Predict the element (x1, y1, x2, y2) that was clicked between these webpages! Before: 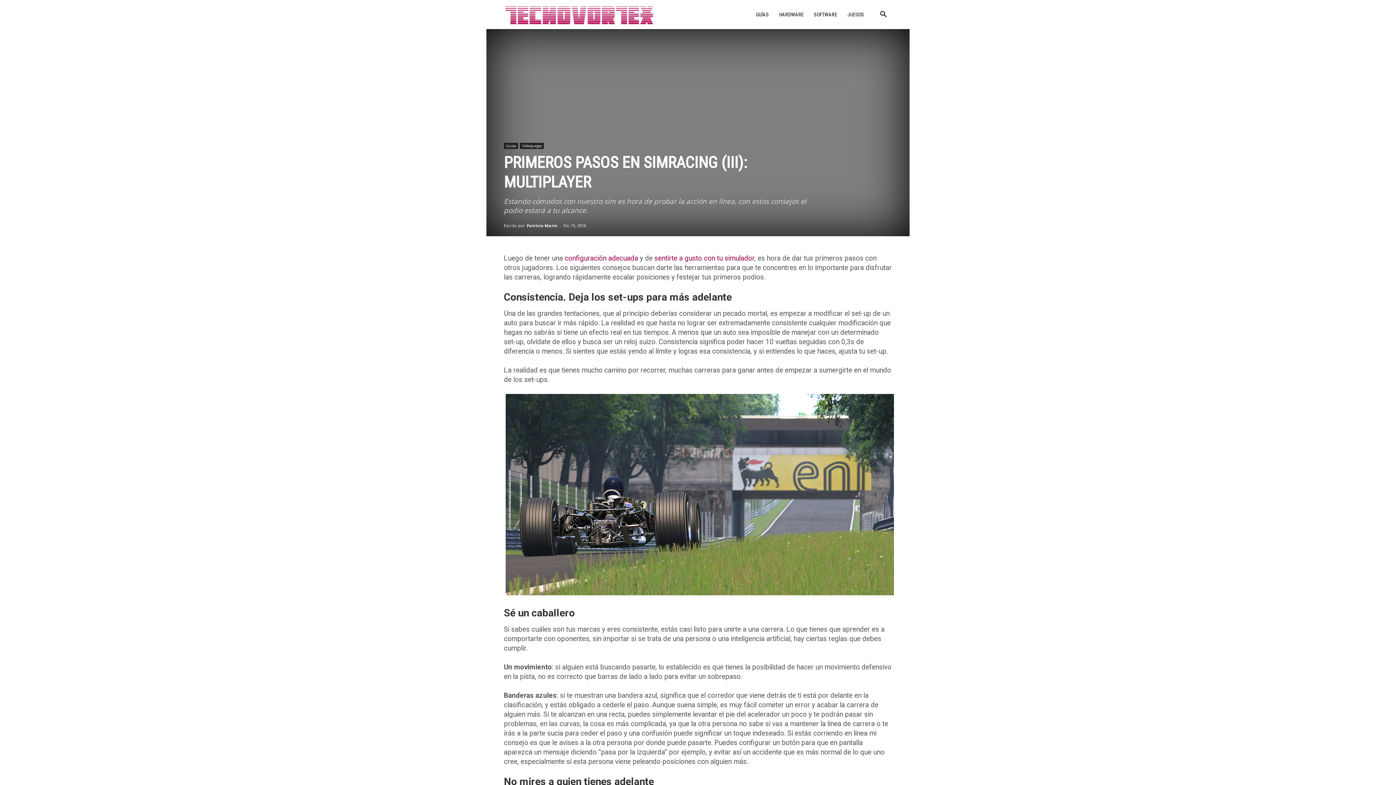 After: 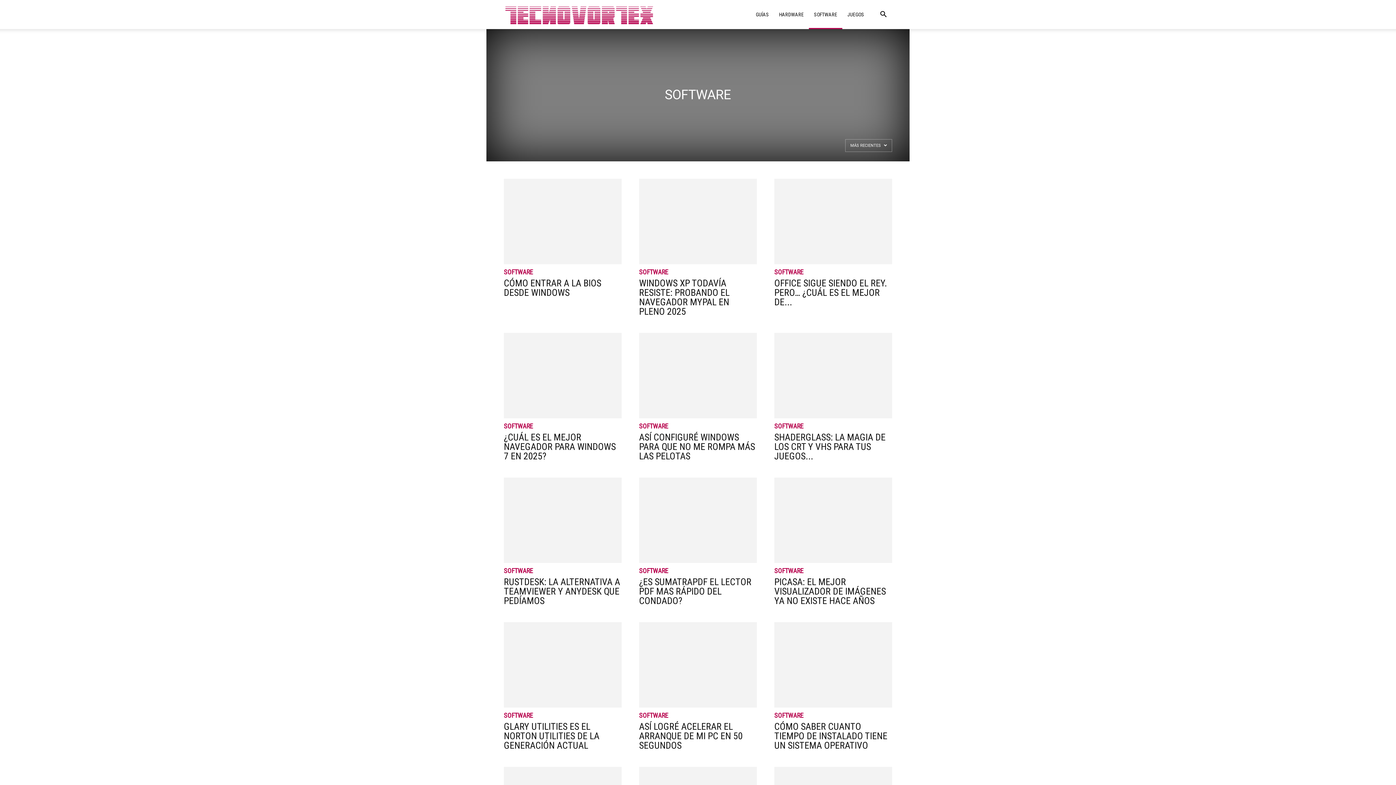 Action: bbox: (809, 0, 842, 29) label: SOFTWARE